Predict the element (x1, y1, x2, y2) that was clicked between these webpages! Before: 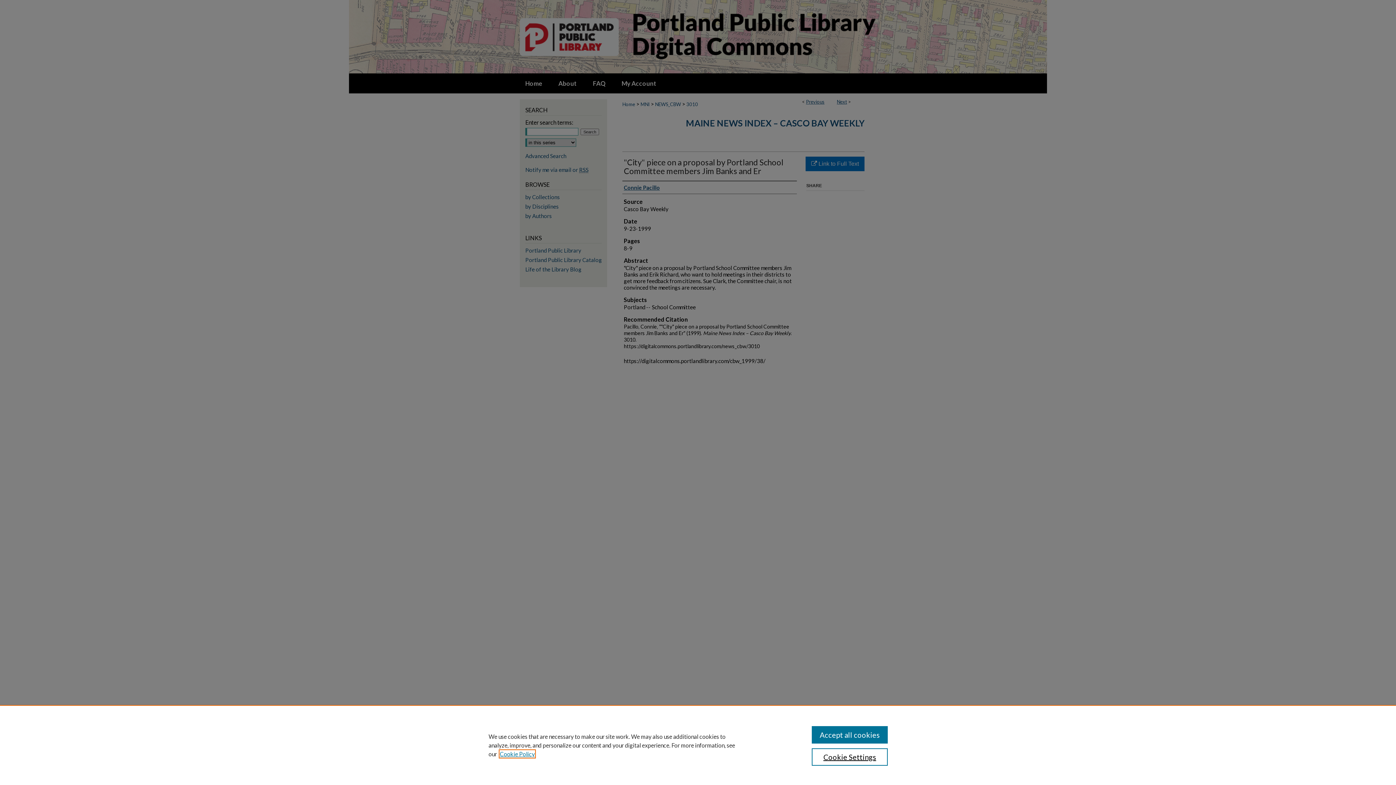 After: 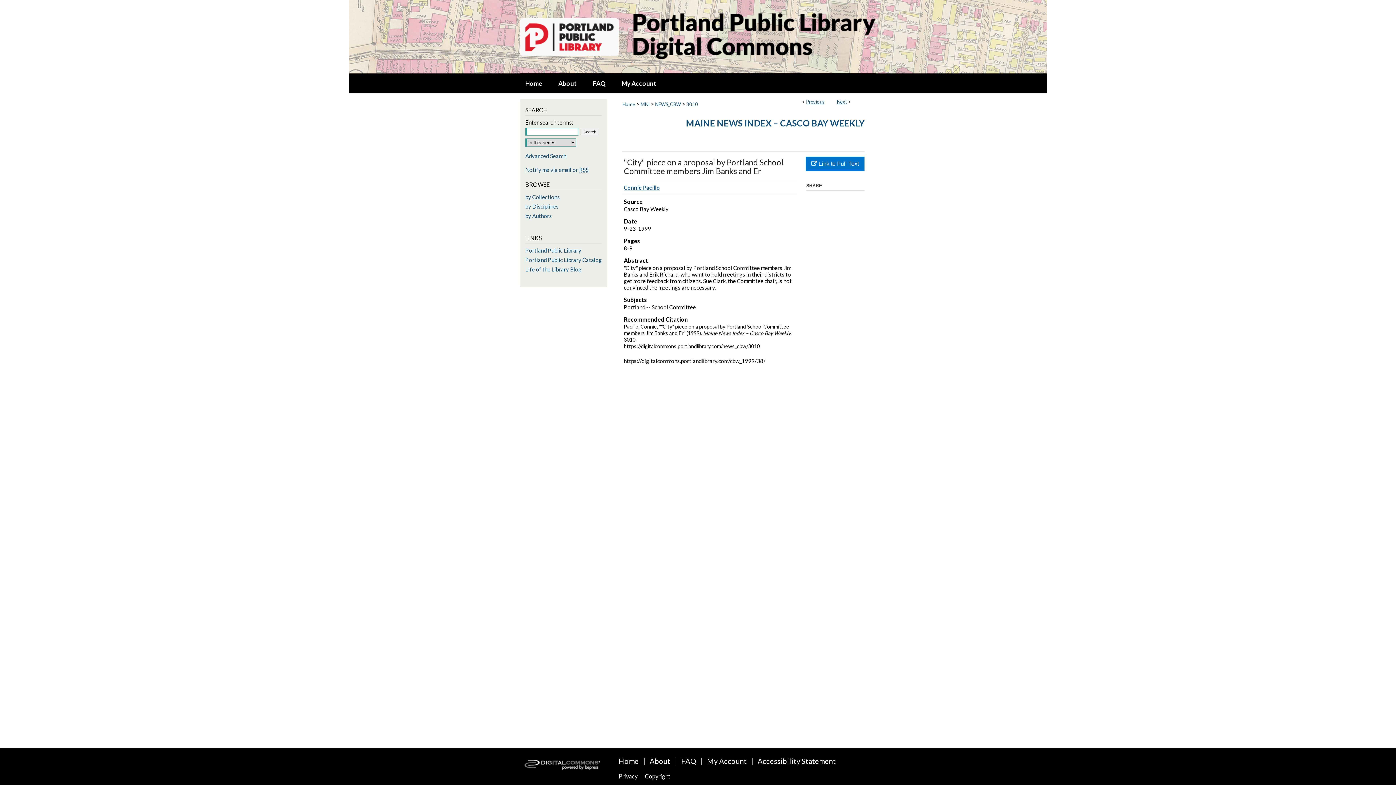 Action: label: Accept all cookies bbox: (811, 726, 887, 744)